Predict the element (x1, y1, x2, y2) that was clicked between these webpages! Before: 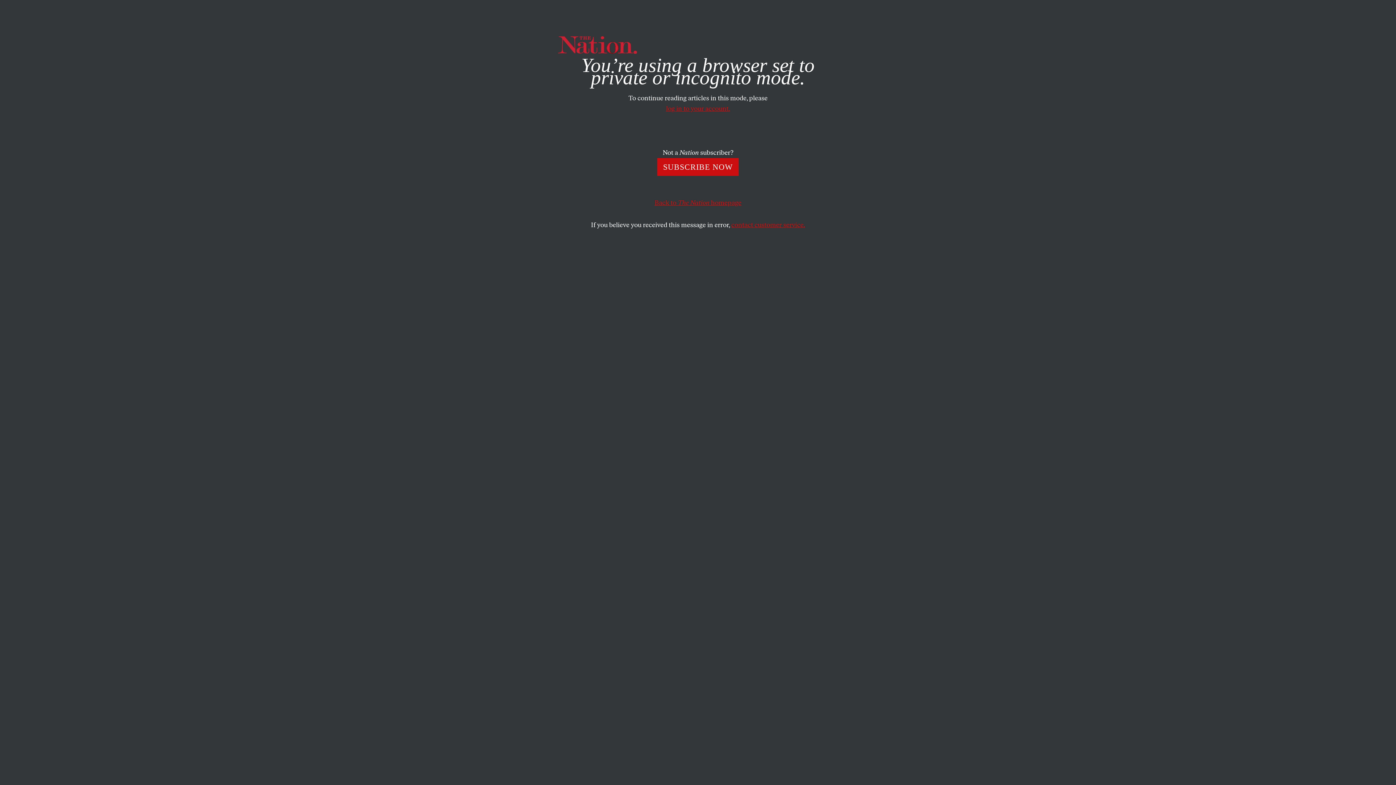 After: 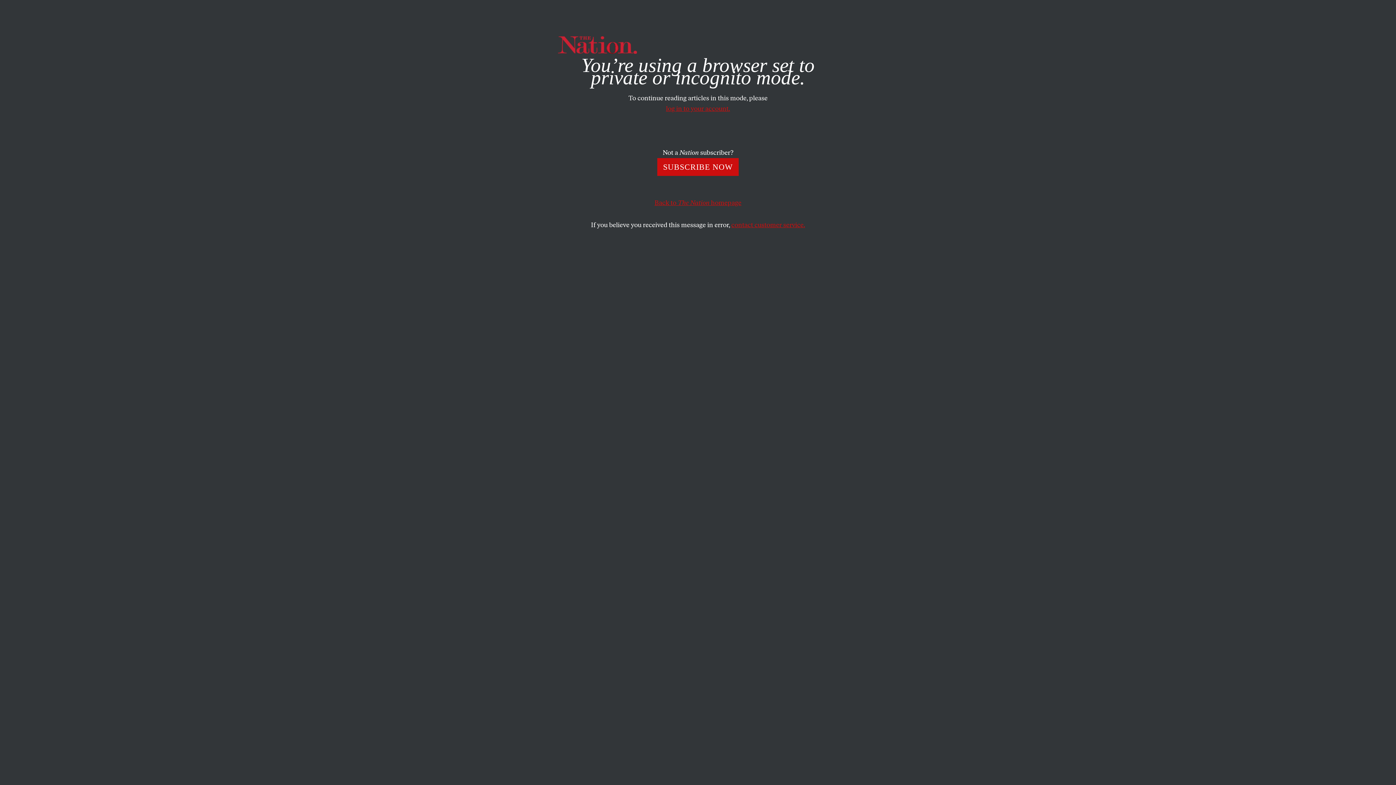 Action: bbox: (657, 140, 738, 158) label: SUBSCRIBE NOW